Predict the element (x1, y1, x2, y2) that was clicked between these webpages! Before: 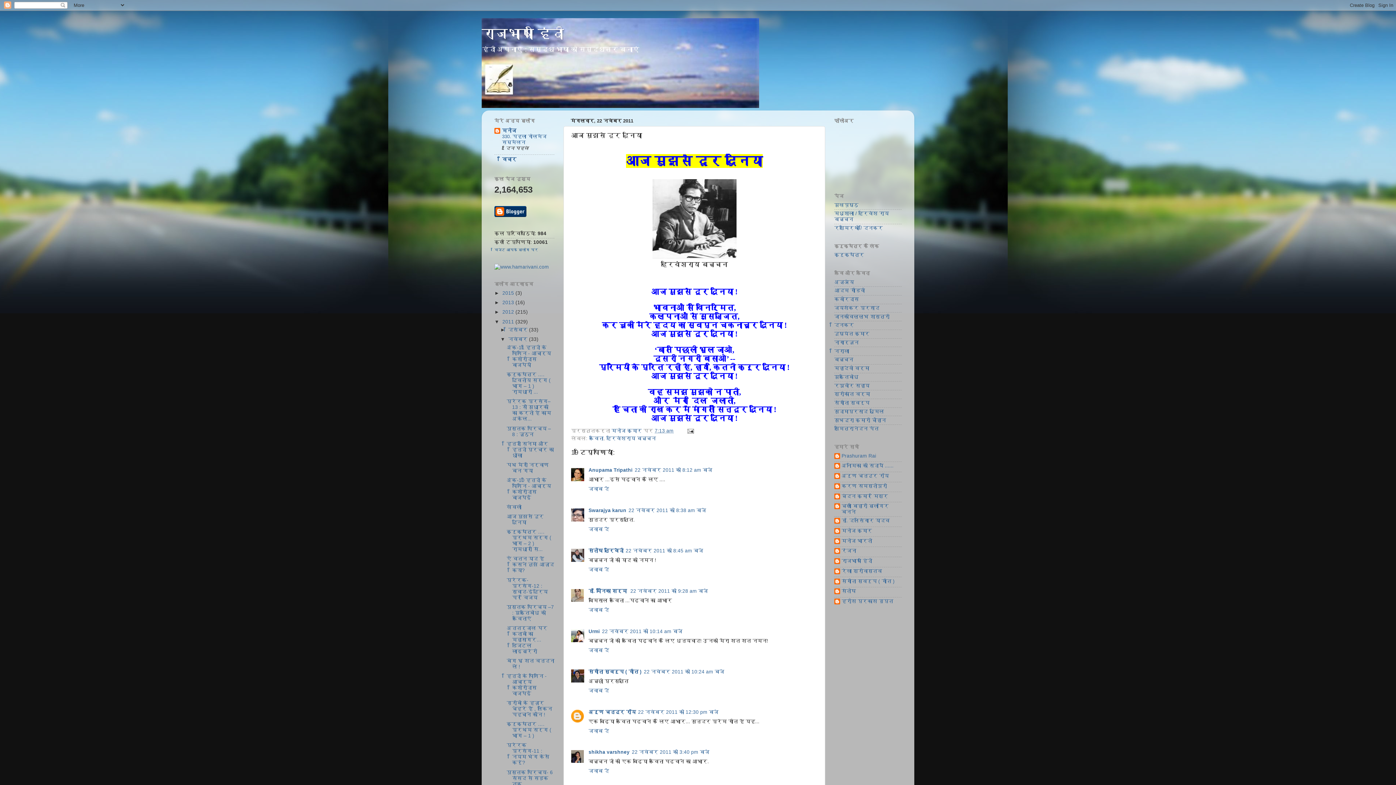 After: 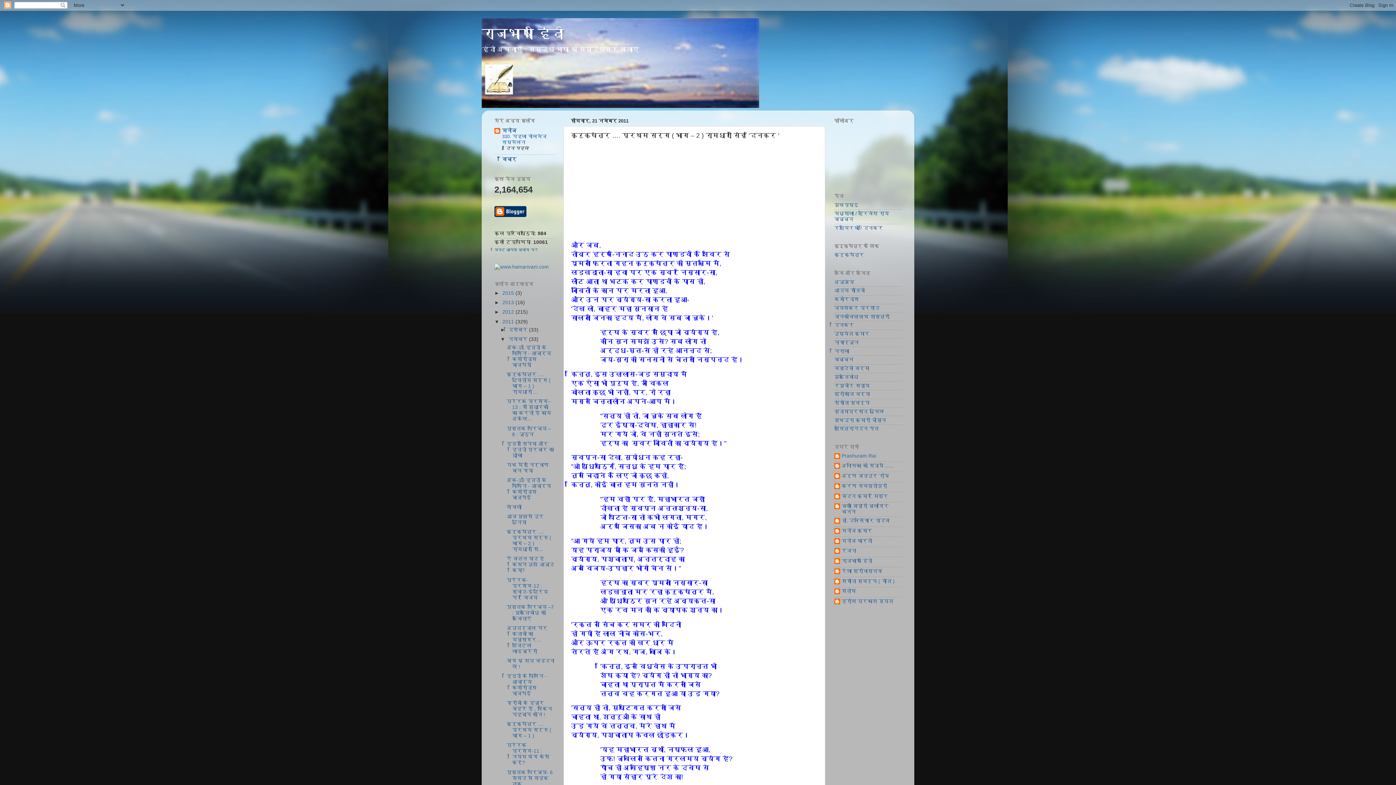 Action: bbox: (506, 529, 551, 552) label: कुरुक्षेत्र …. प्रथम सर्ग ( भाग – 2 ) रामधारी सिं...